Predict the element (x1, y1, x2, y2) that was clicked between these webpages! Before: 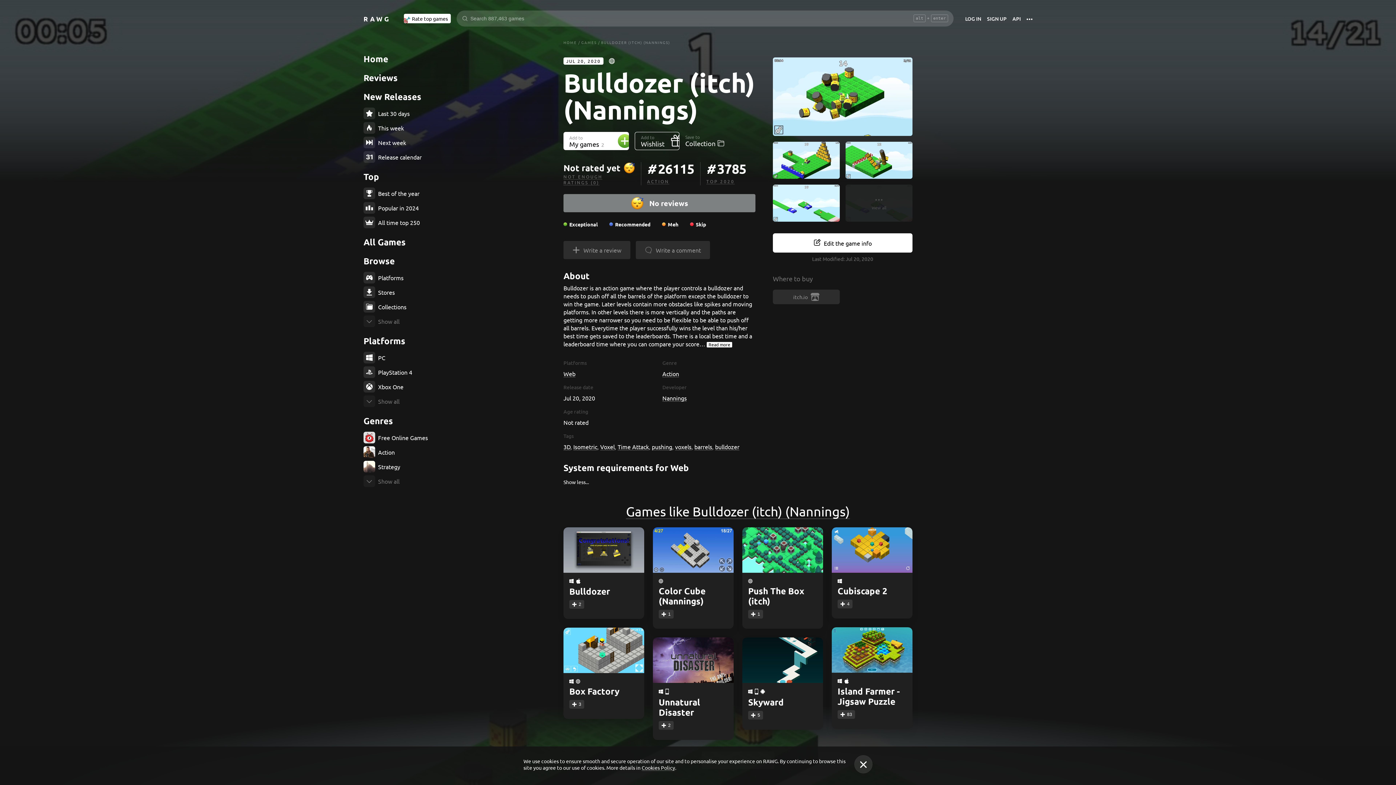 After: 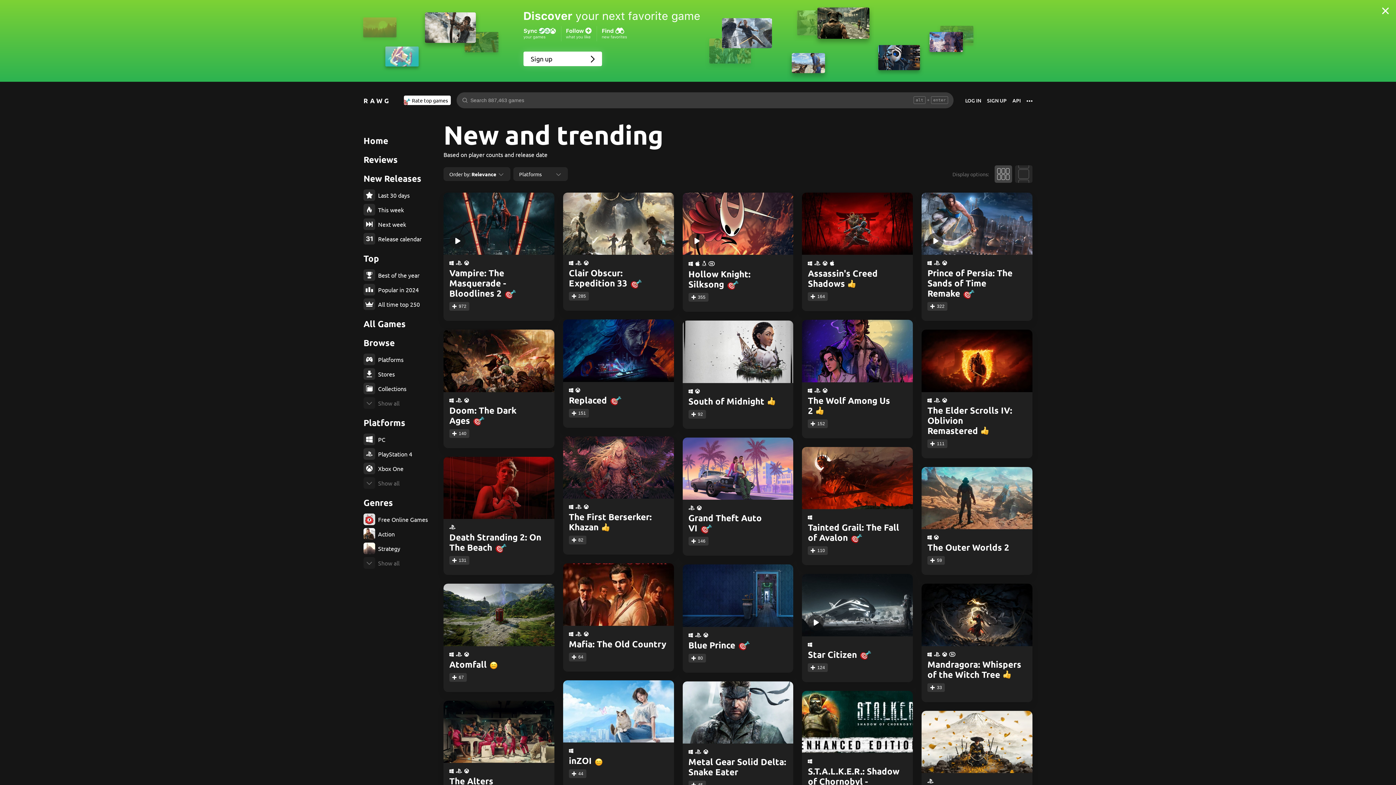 Action: label: HOME bbox: (563, 39, 577, 45)